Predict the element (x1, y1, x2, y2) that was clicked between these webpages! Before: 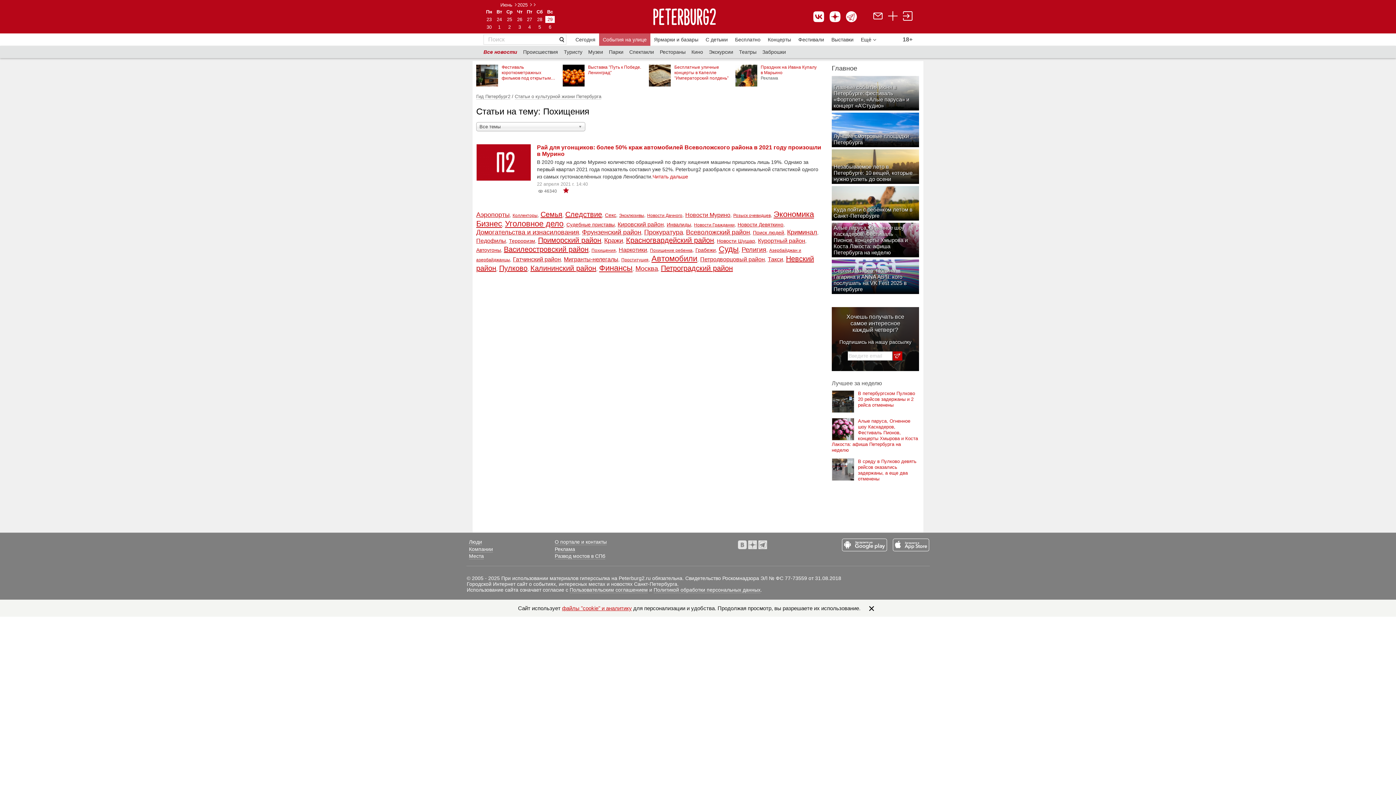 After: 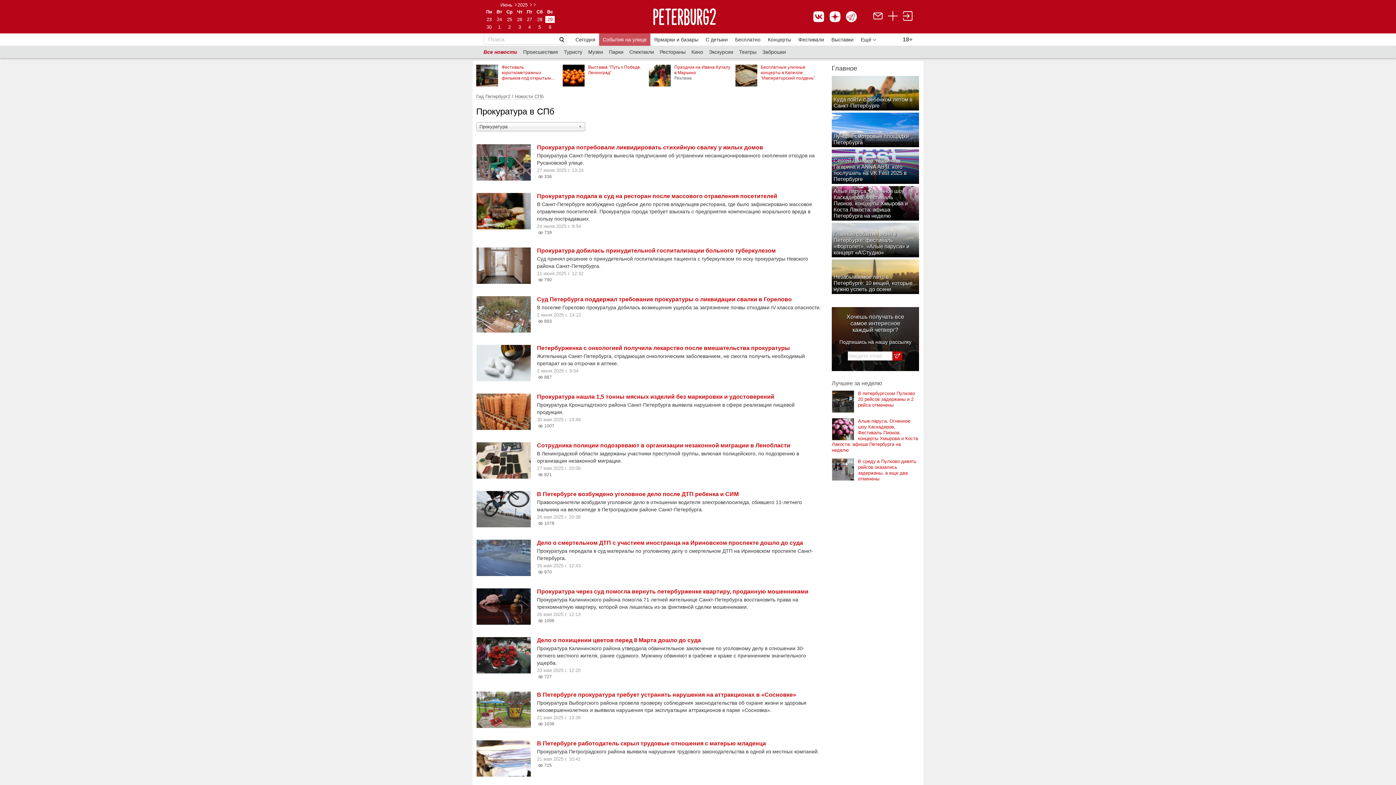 Action: label: Прокуратура bbox: (644, 228, 683, 236)